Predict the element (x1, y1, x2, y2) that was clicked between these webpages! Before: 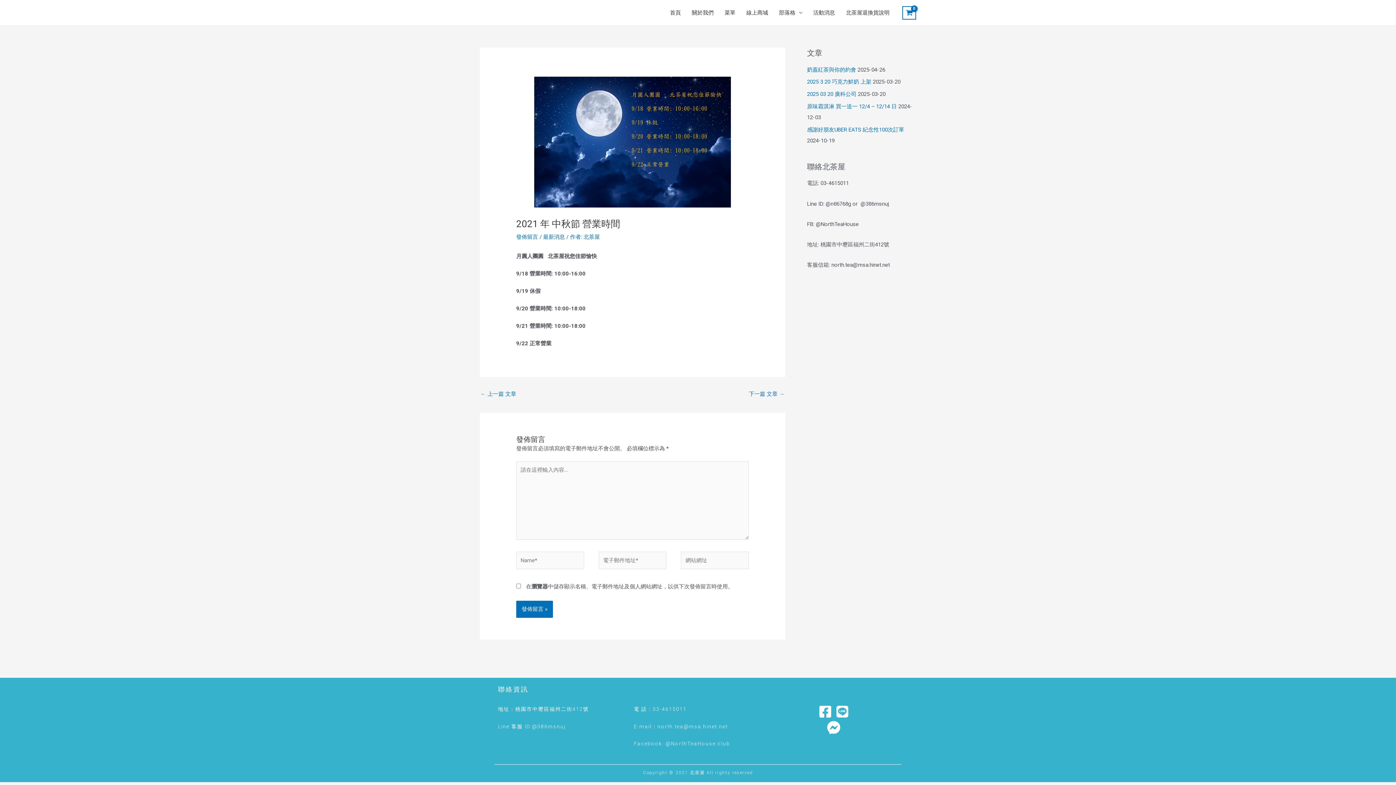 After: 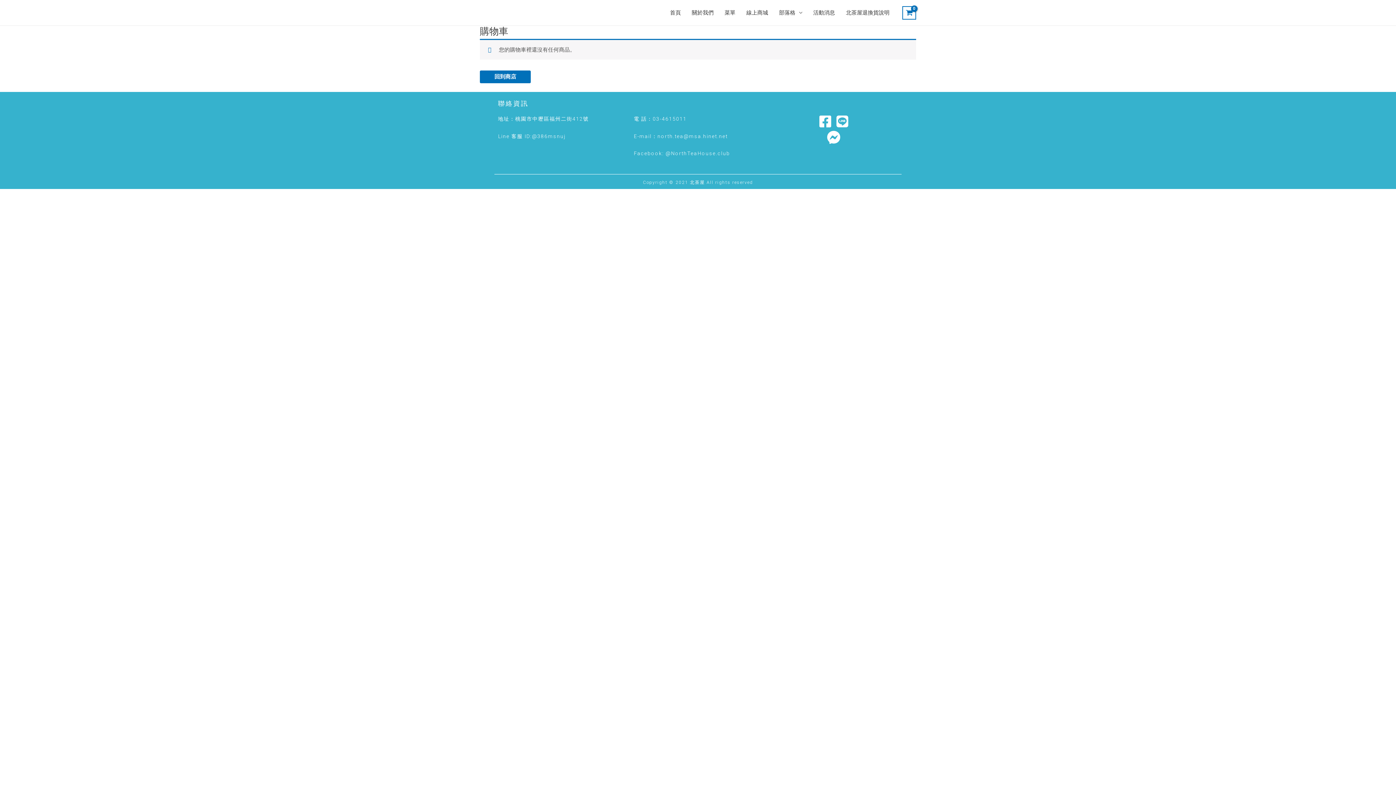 Action: label: View Shopping Cart, empty bbox: (902, 6, 916, 19)